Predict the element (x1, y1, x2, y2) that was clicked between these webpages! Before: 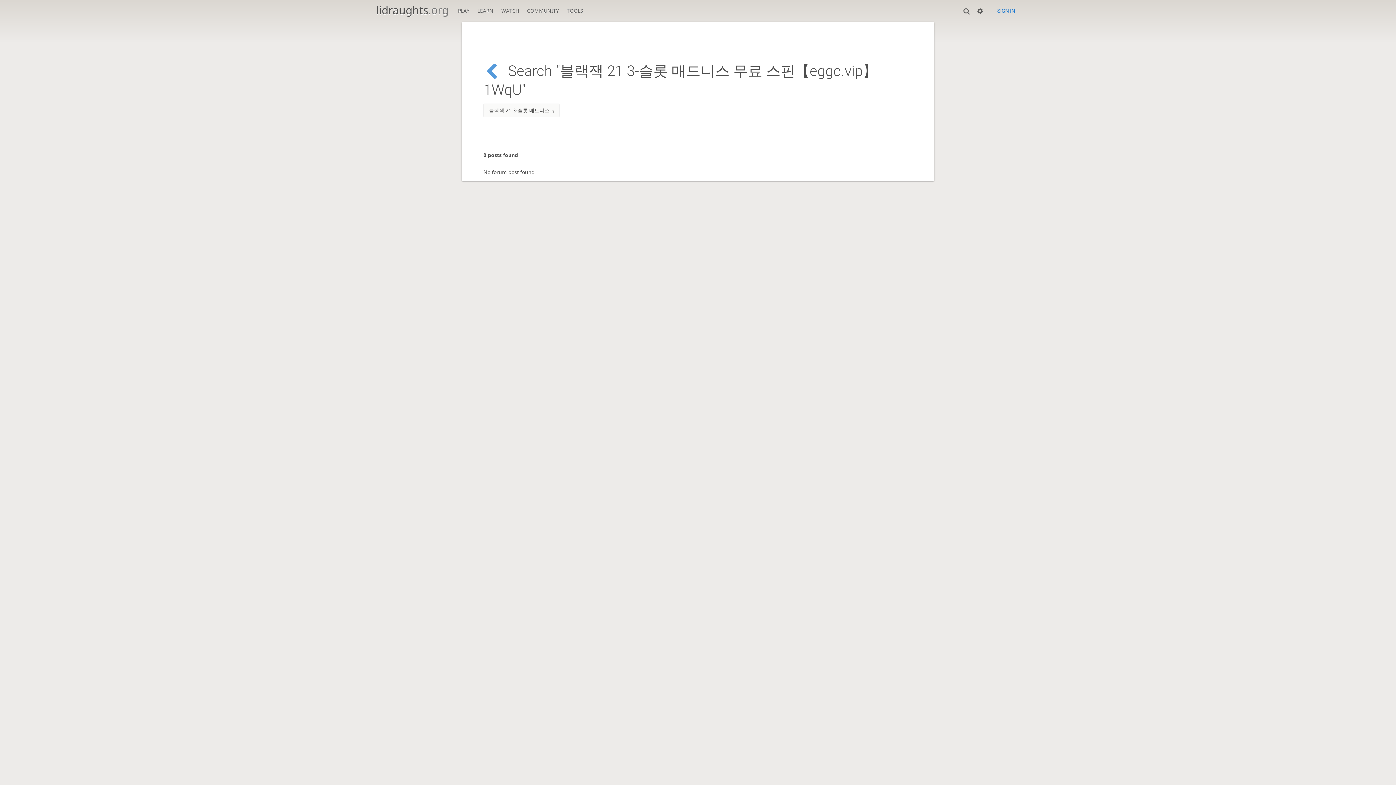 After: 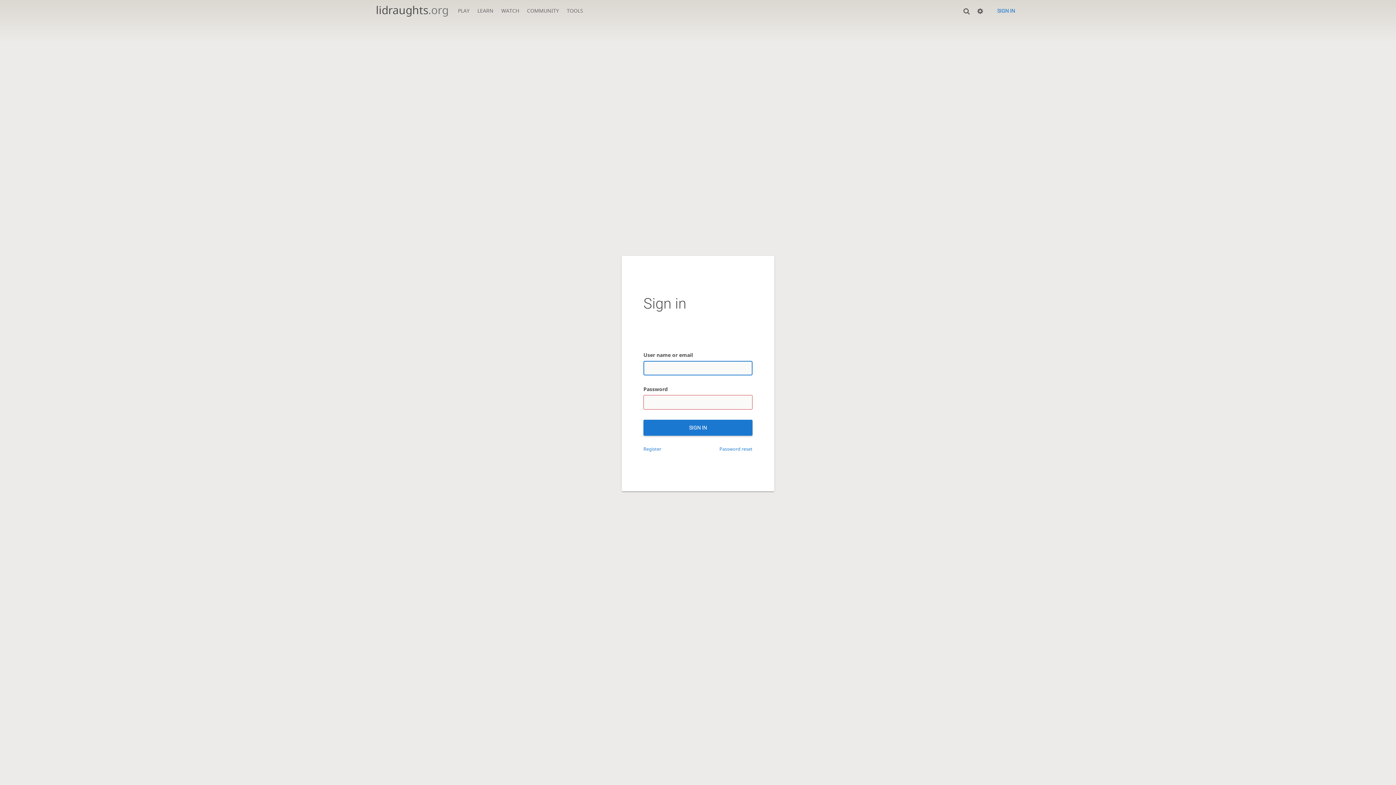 Action: label: SIGN IN bbox: (992, 3, 1020, 17)